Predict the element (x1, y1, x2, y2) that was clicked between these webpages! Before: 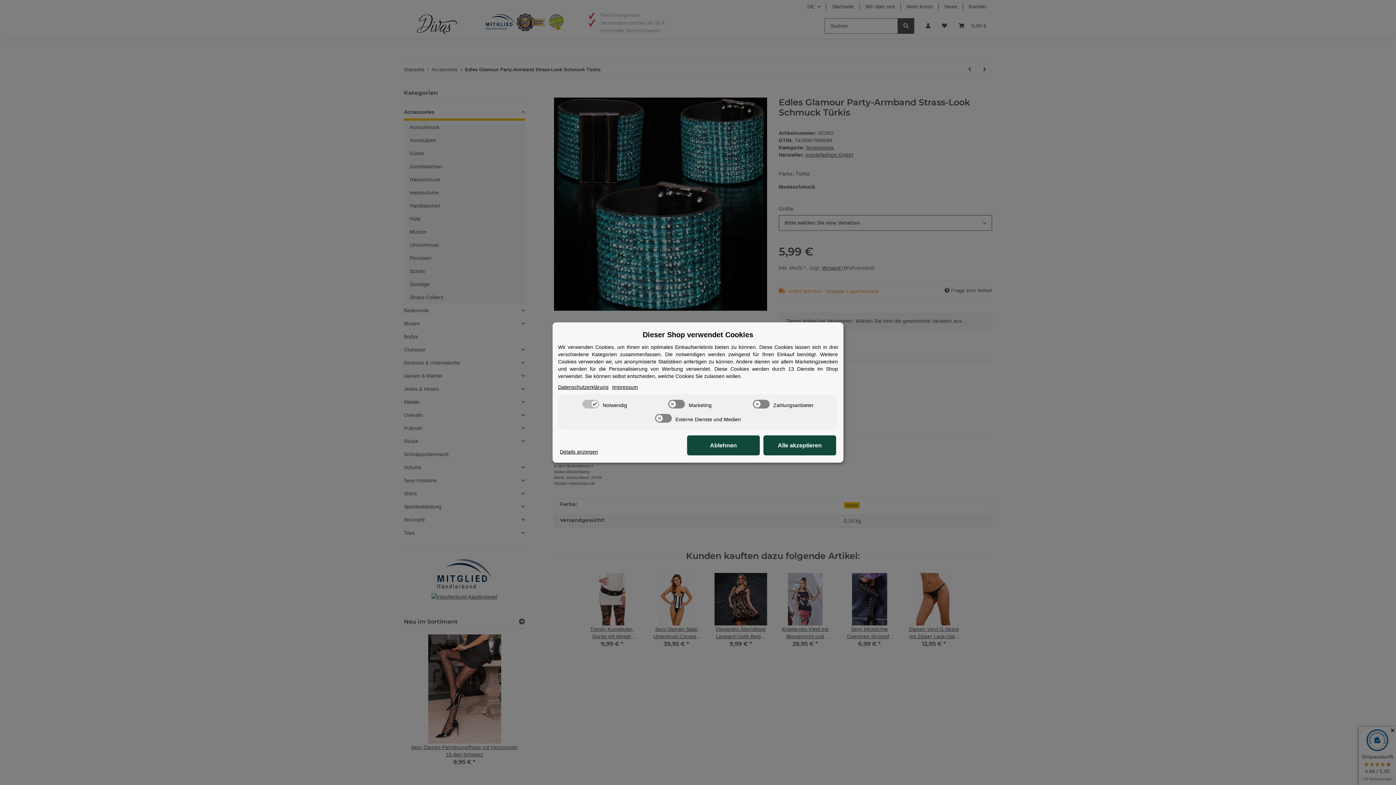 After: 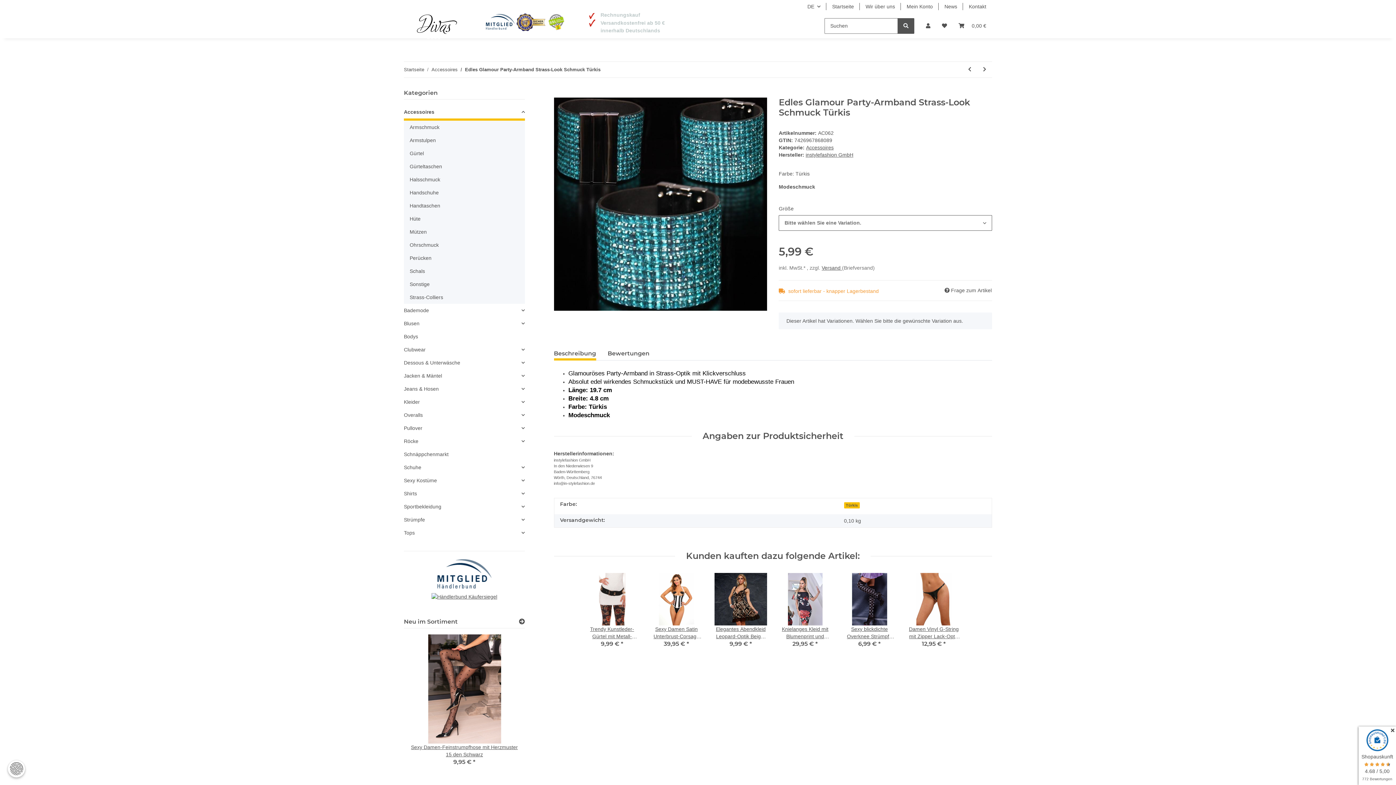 Action: bbox: (763, 435, 836, 455) label: Alle akzeptieren